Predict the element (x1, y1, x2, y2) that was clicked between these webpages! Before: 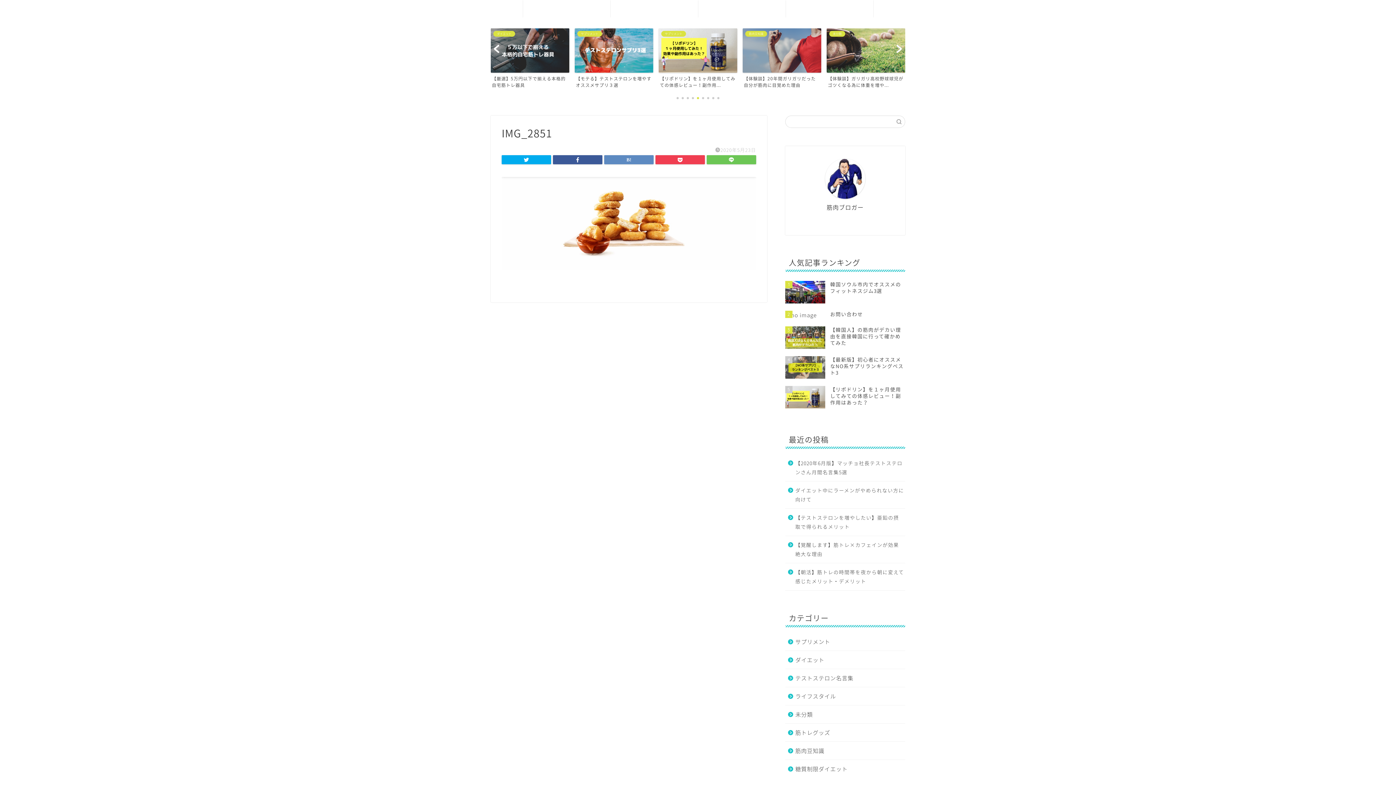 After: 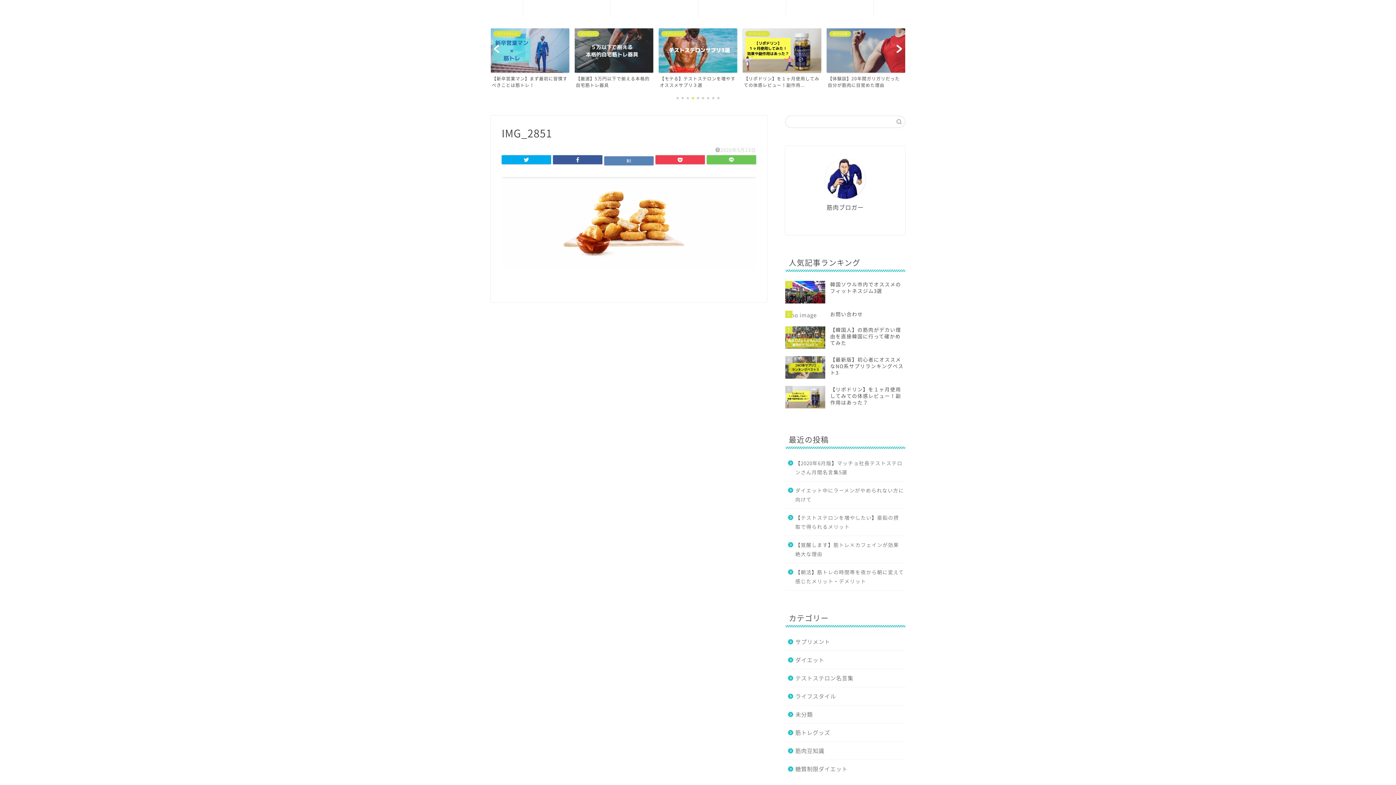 Action: bbox: (604, 155, 653, 164)